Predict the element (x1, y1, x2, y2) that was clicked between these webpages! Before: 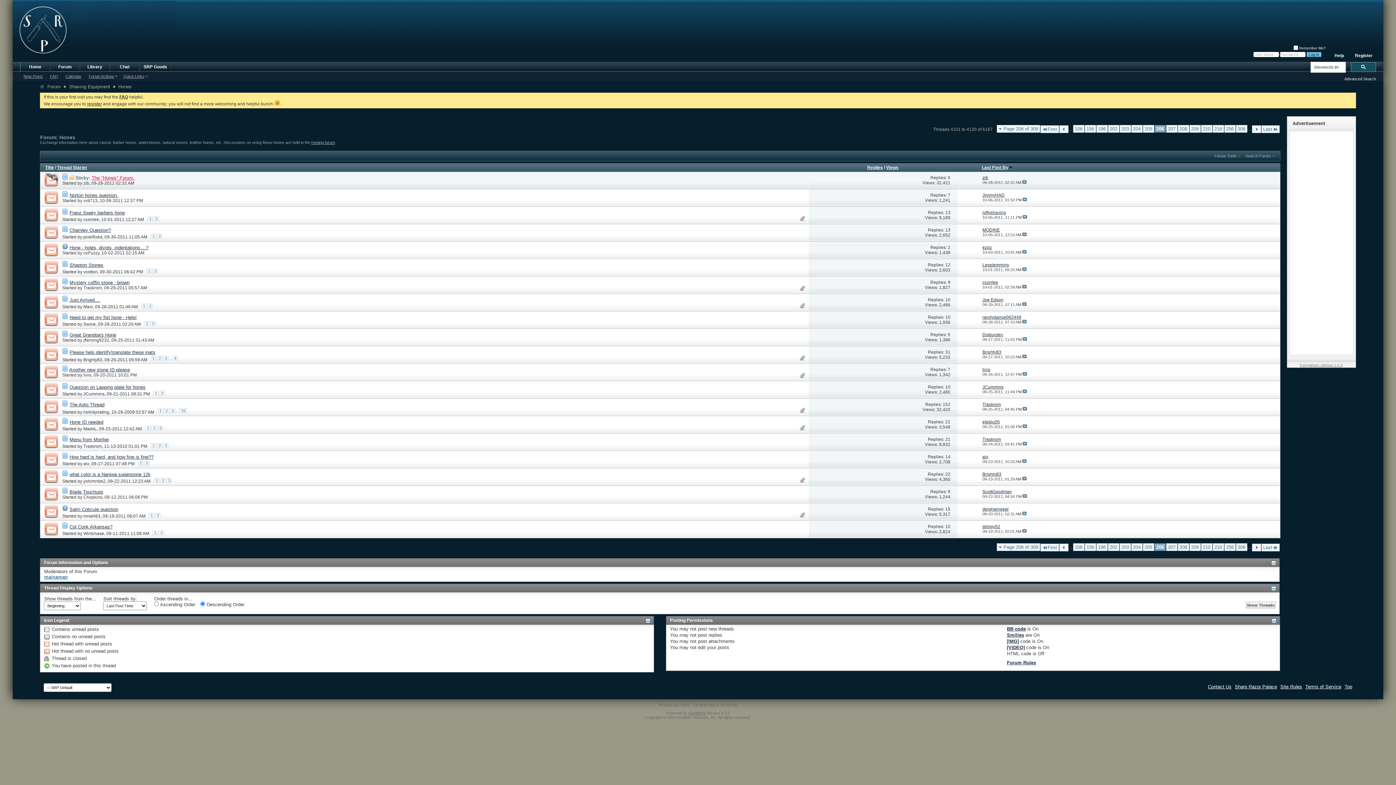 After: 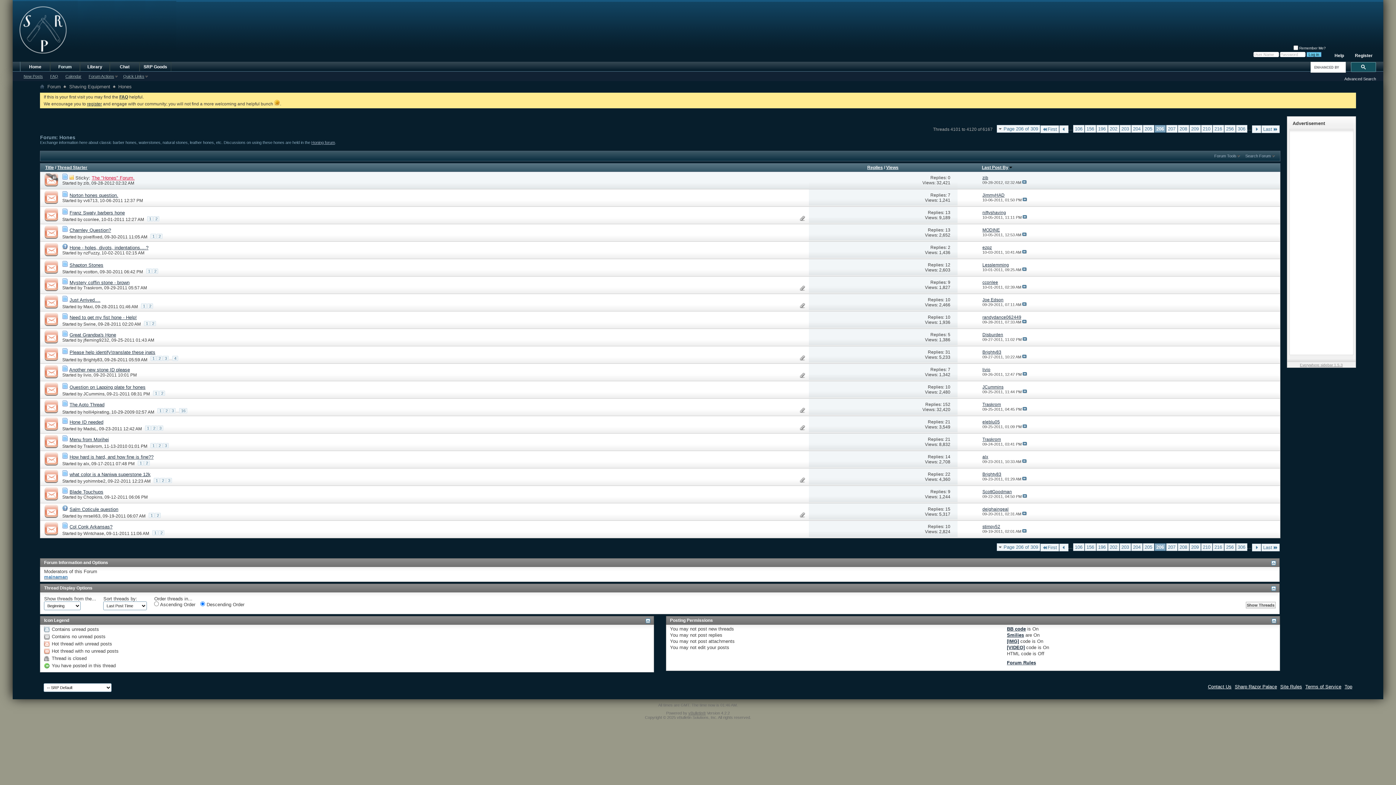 Action: label: 12 bbox: (945, 262, 950, 267)